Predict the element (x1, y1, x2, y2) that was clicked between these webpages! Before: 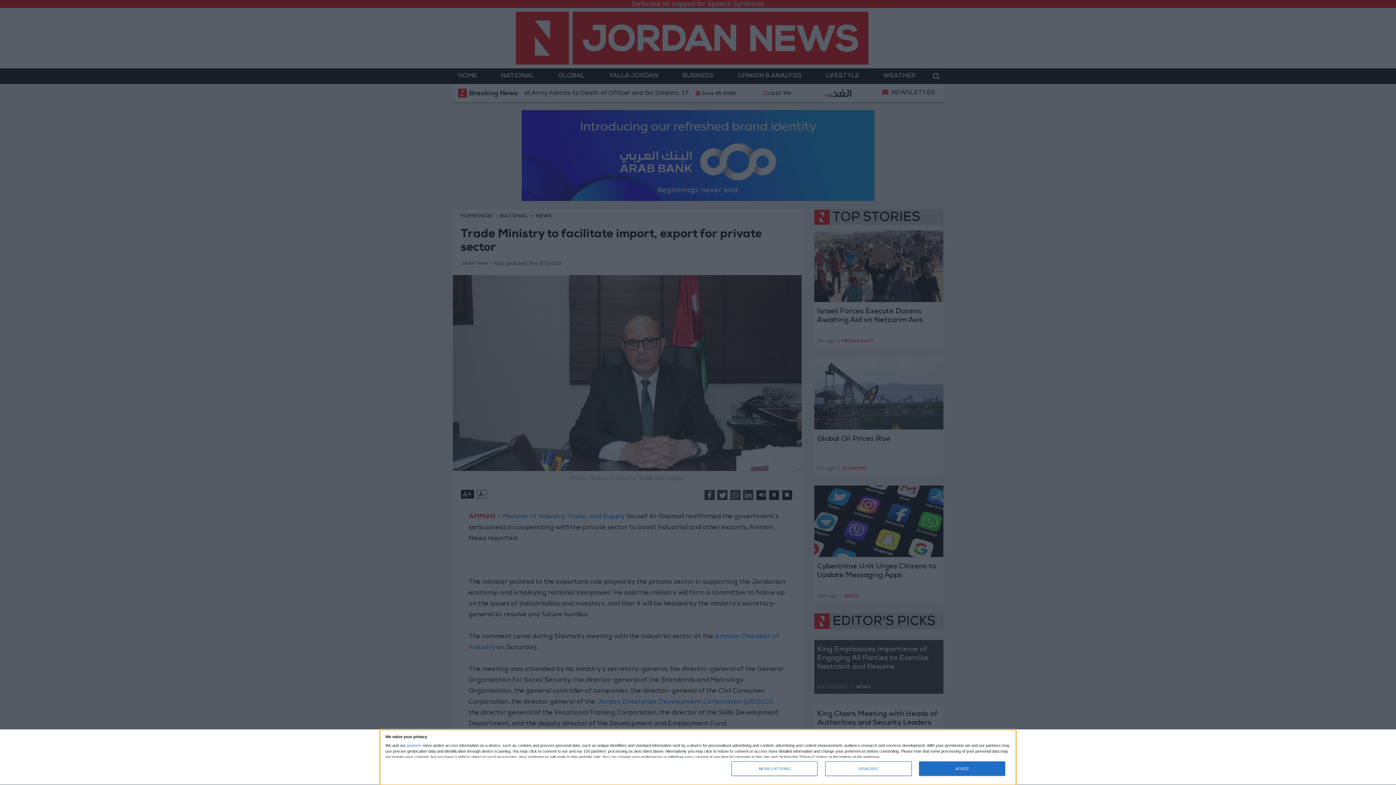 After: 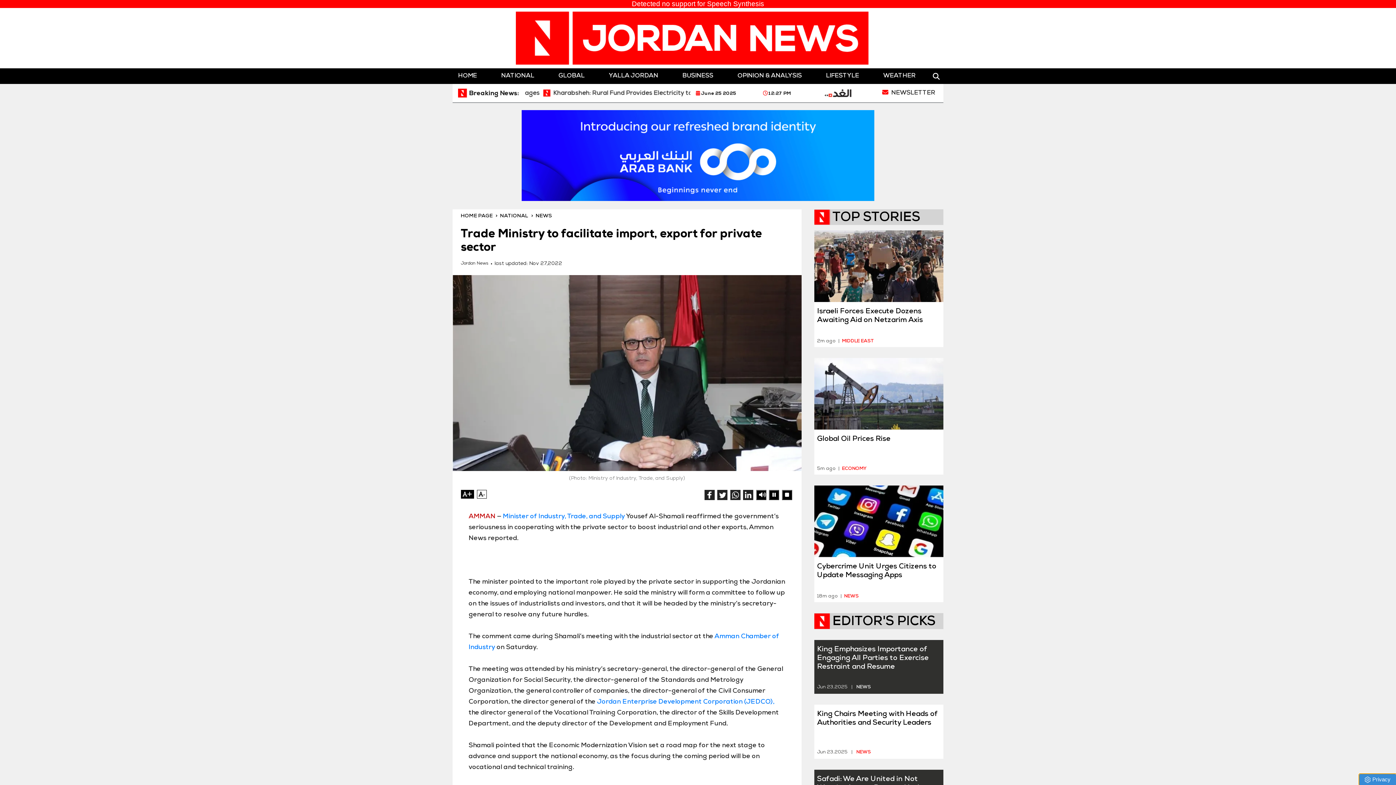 Action: label: AGREE bbox: (919, 761, 1005, 776)